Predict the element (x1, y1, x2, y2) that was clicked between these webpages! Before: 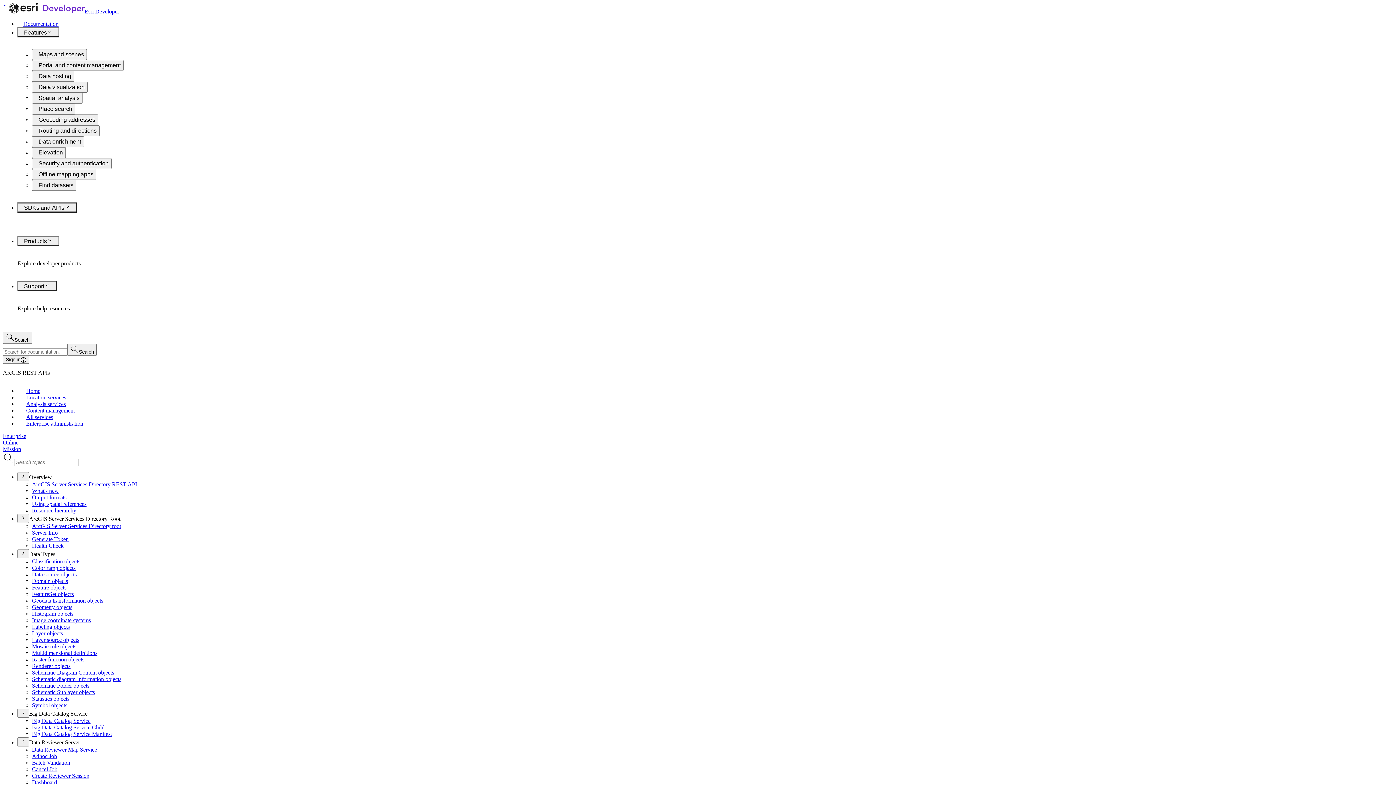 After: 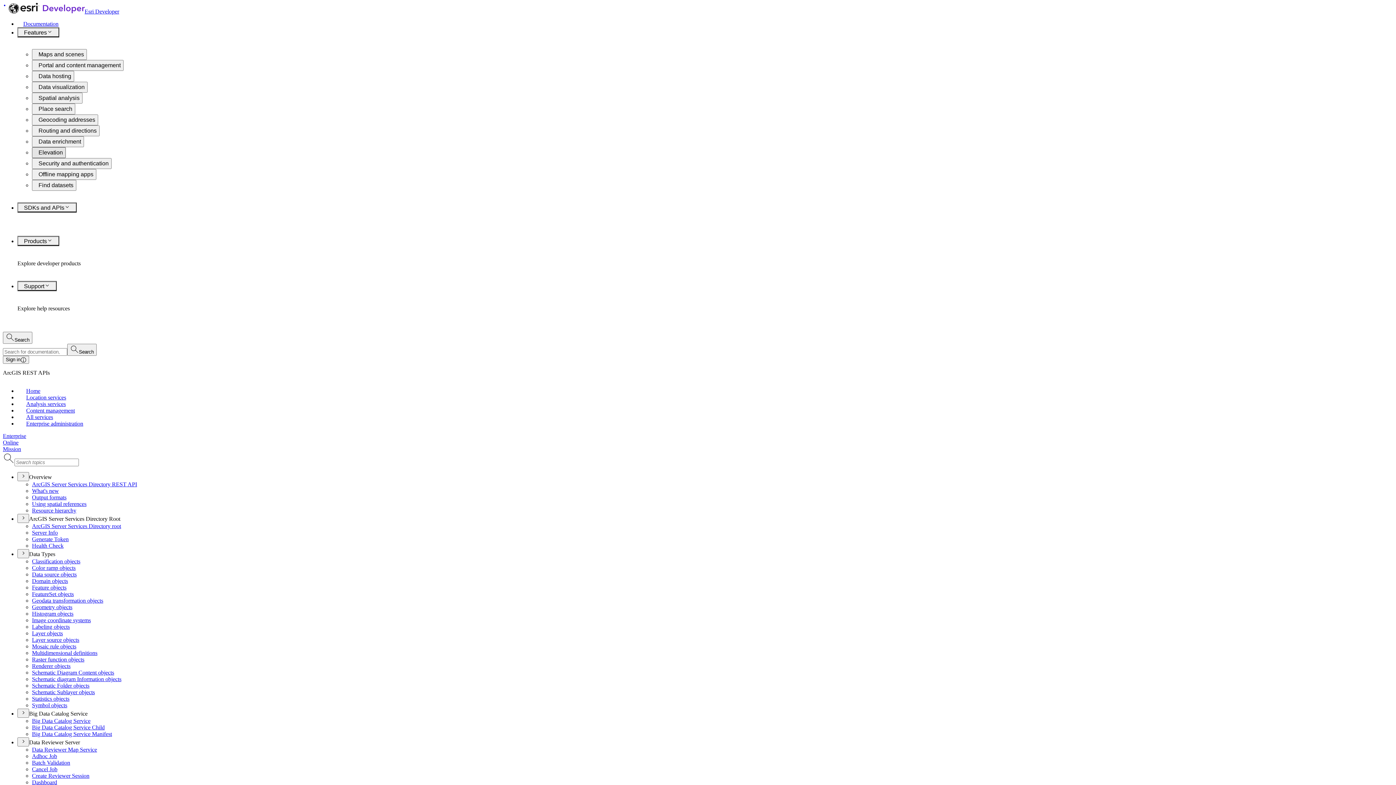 Action: bbox: (32, 147, 65, 158) label: Elevation